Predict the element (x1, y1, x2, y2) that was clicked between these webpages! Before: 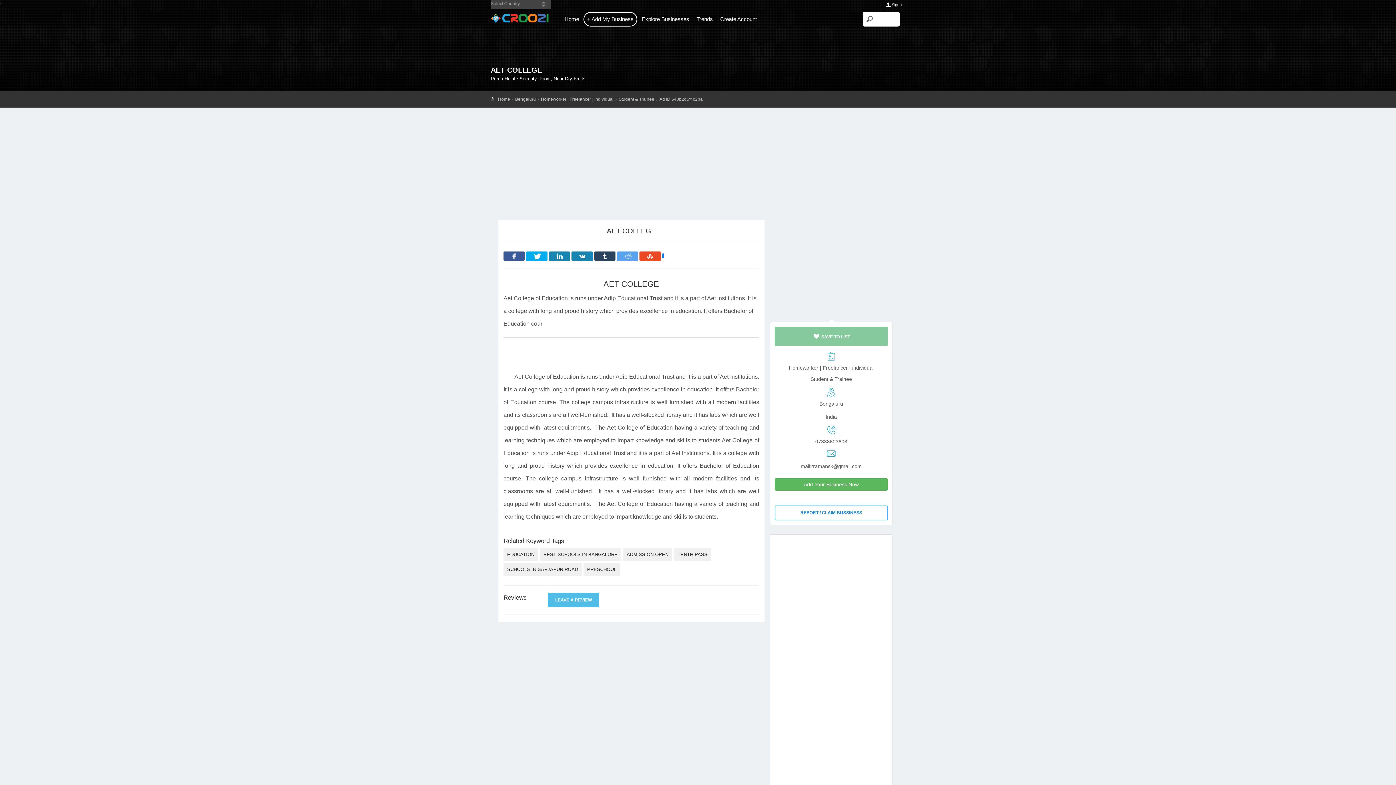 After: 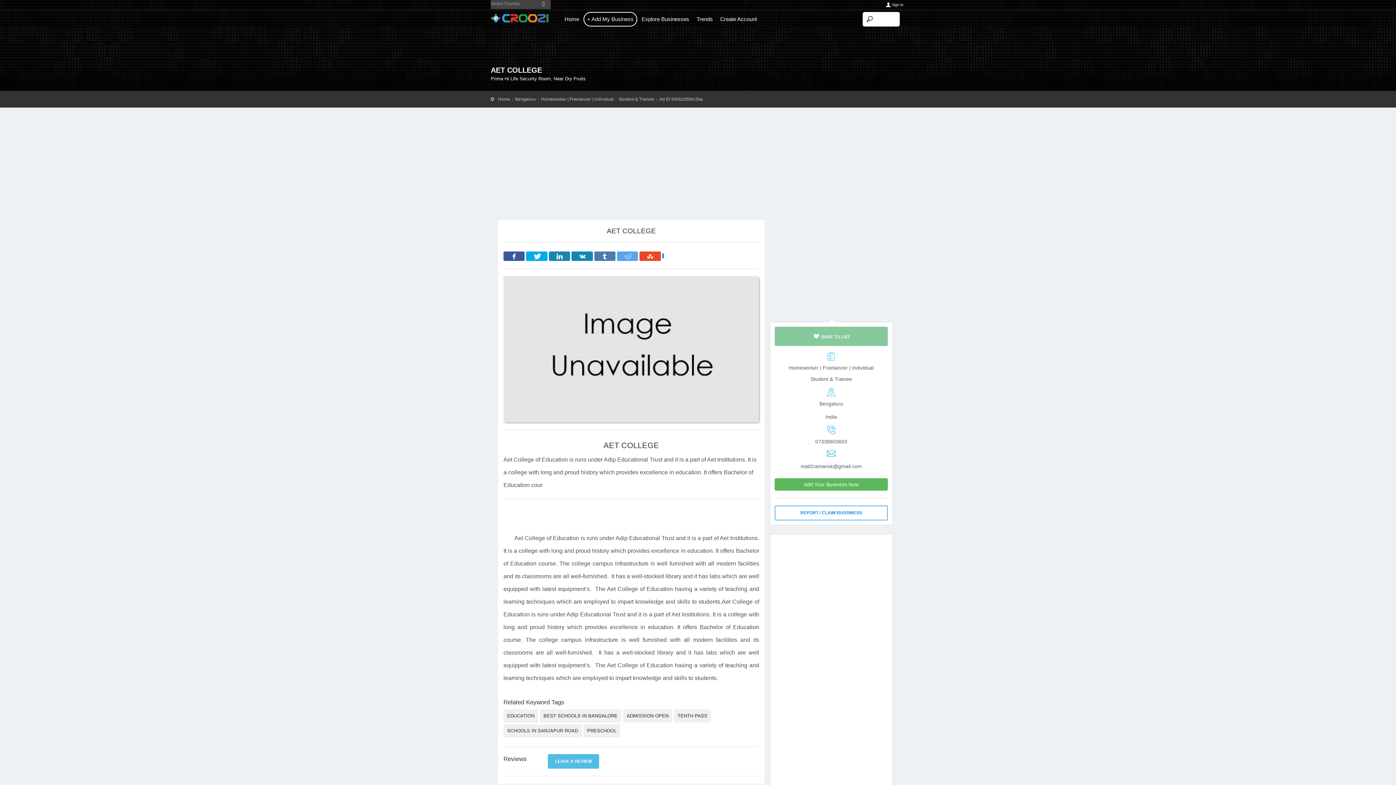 Action: bbox: (594, 251, 615, 261)